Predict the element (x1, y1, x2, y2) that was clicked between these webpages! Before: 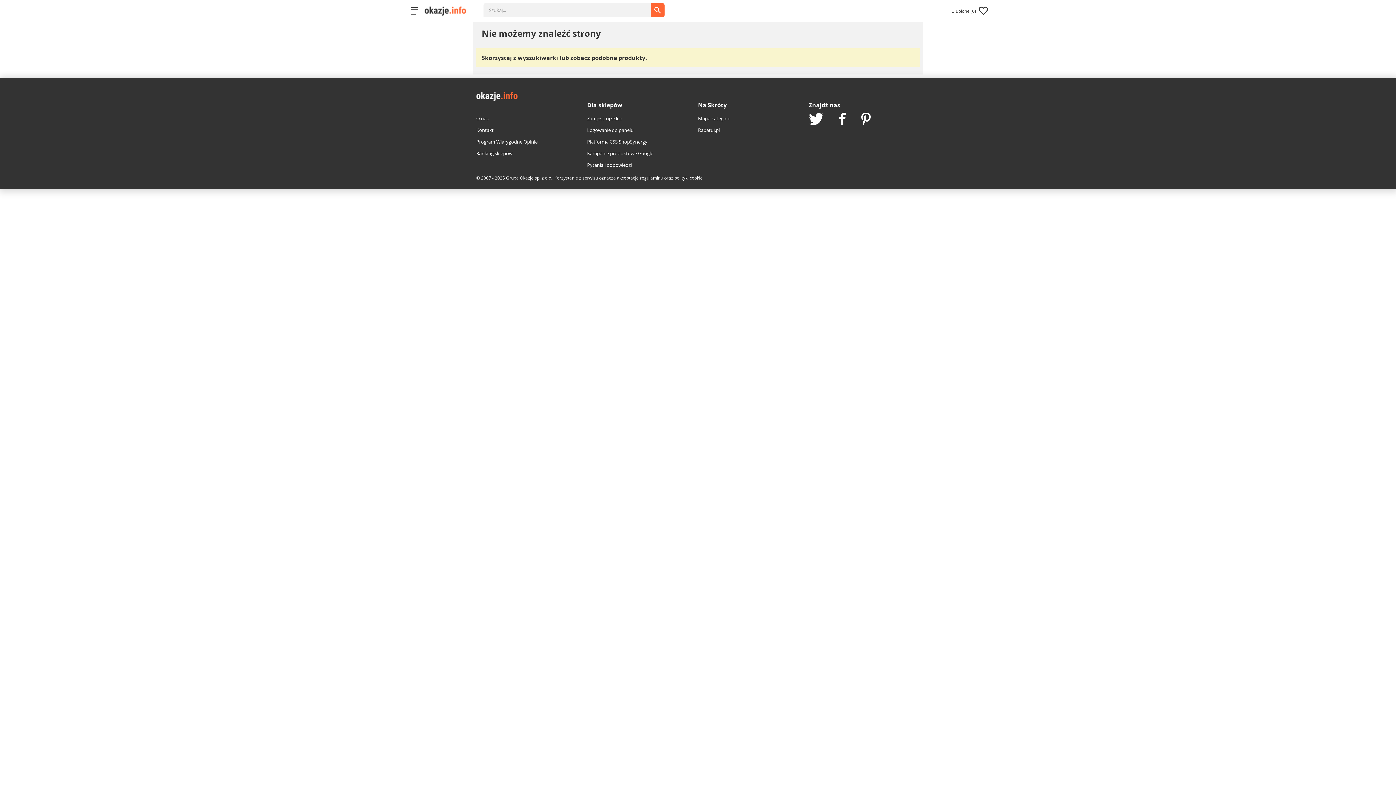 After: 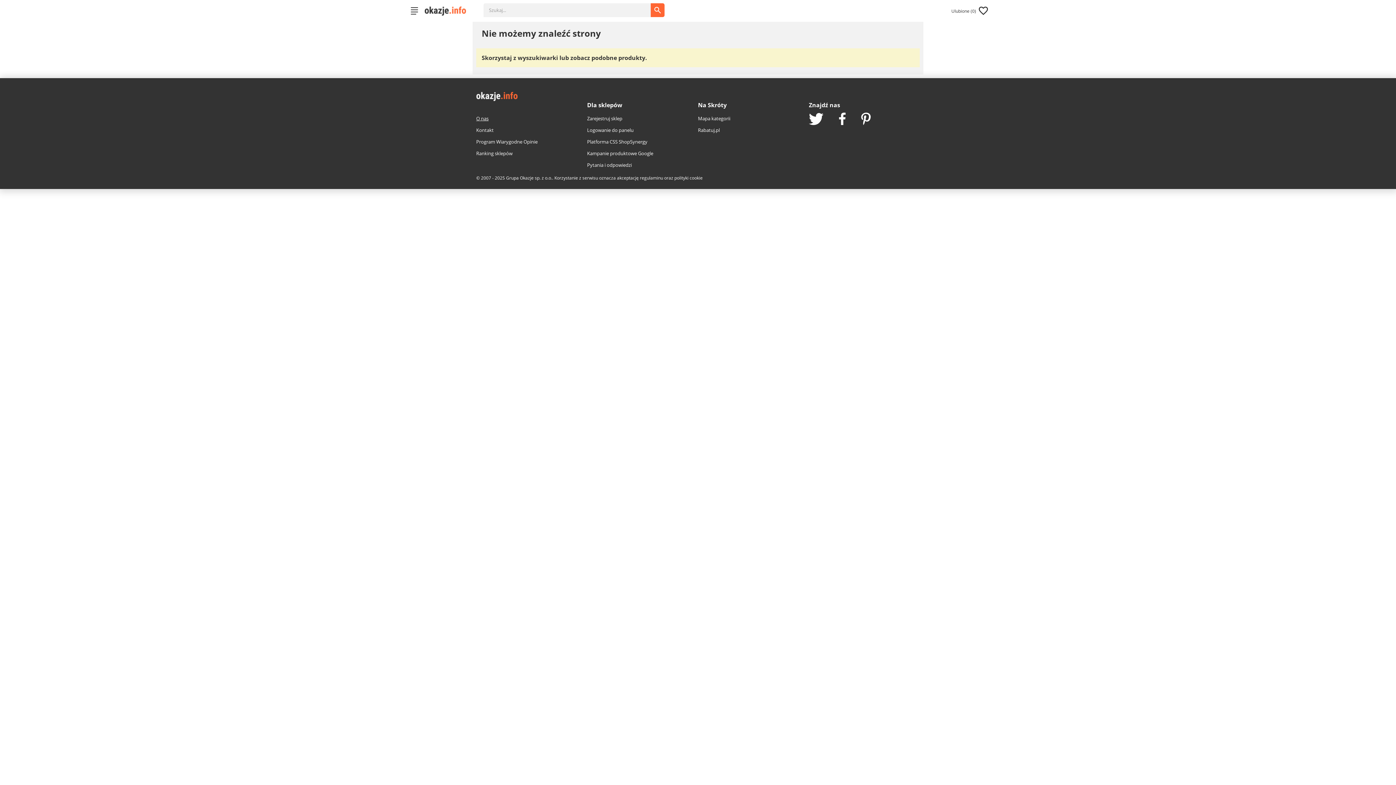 Action: bbox: (476, 112, 587, 124) label: O nas